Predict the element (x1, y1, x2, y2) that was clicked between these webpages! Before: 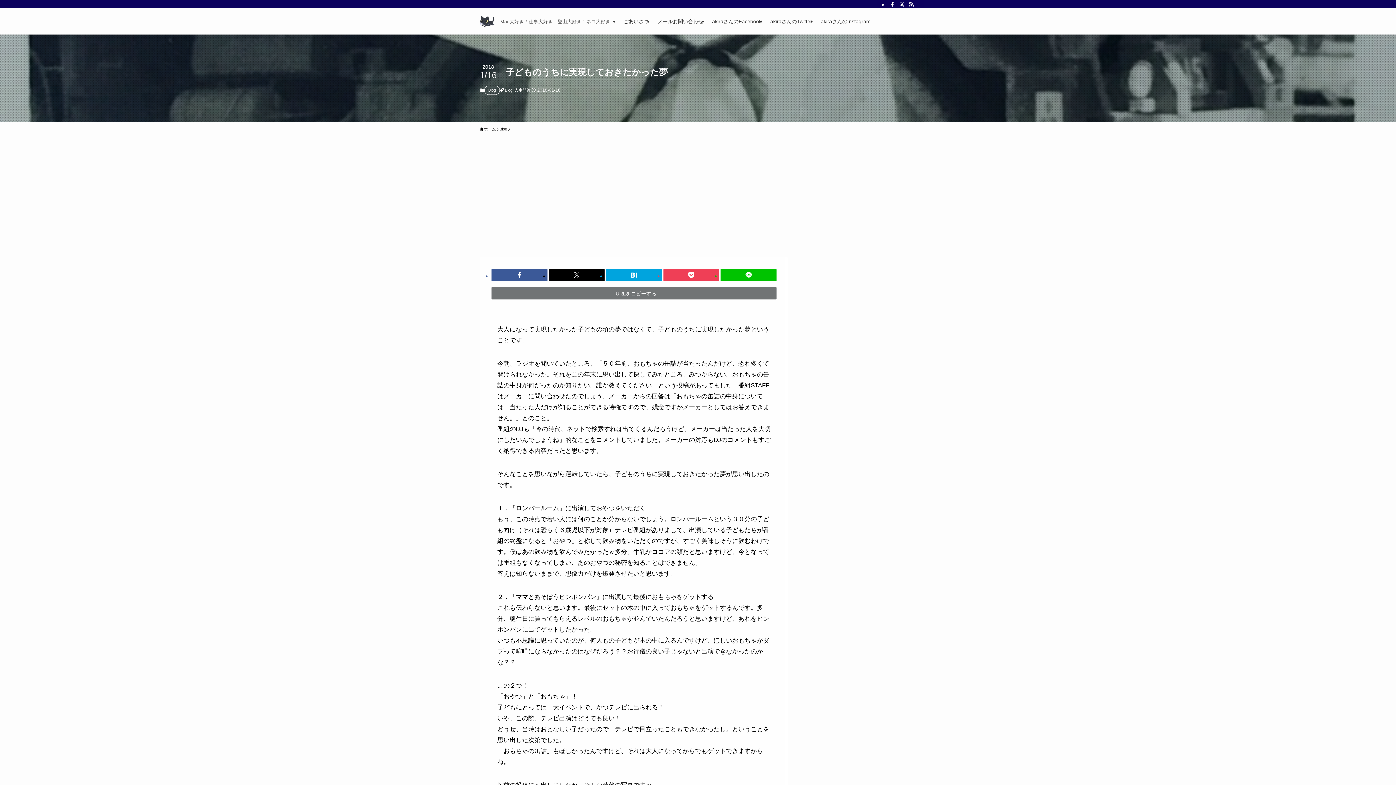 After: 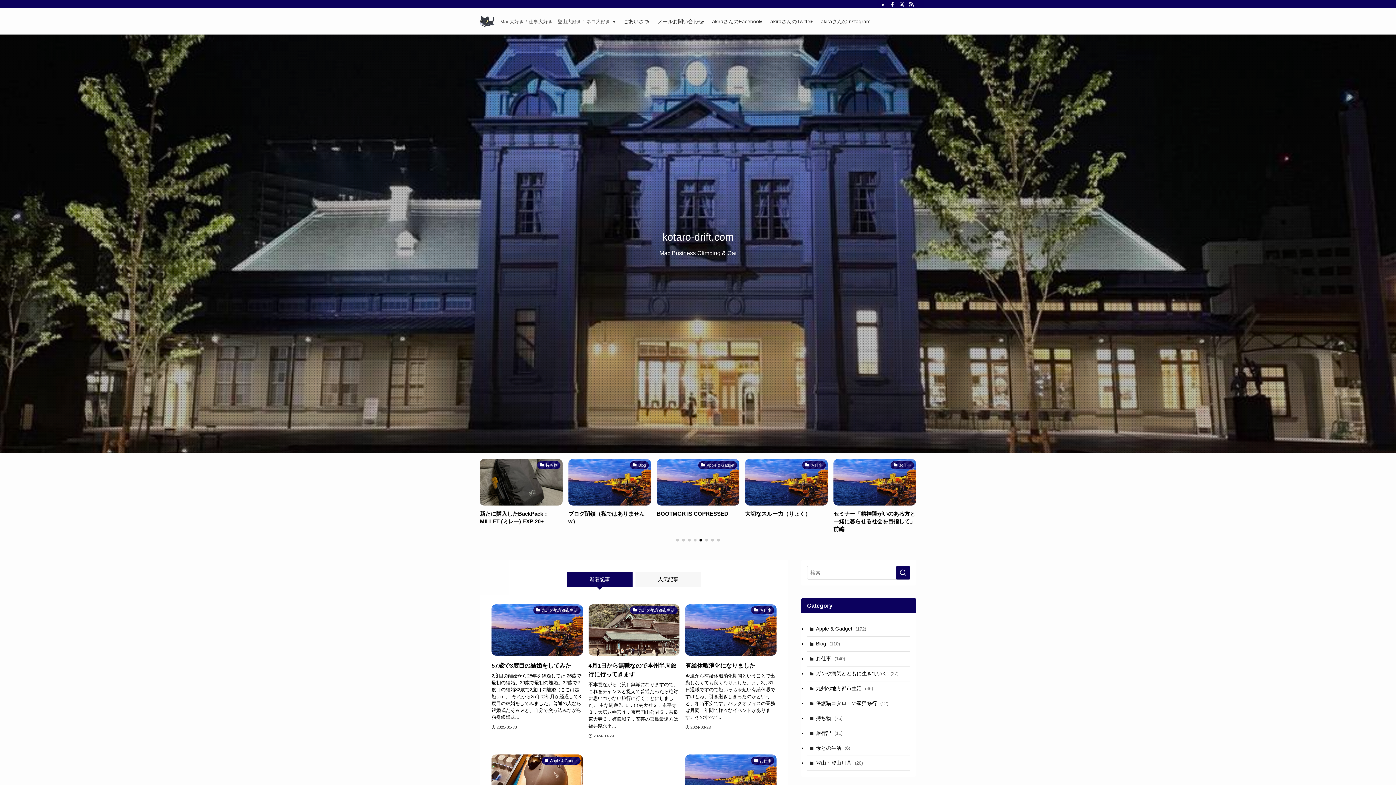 Action: bbox: (480, 126, 496, 132) label: ホーム